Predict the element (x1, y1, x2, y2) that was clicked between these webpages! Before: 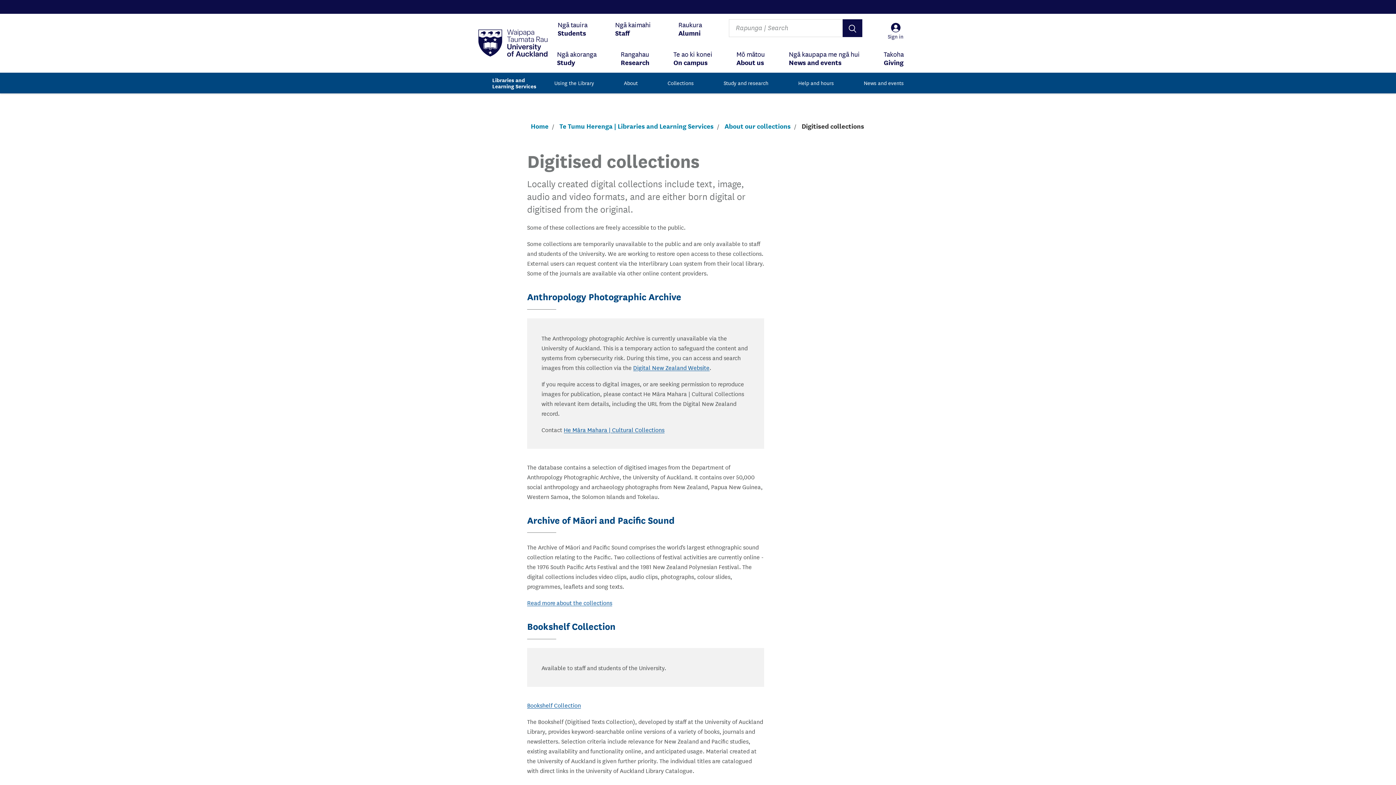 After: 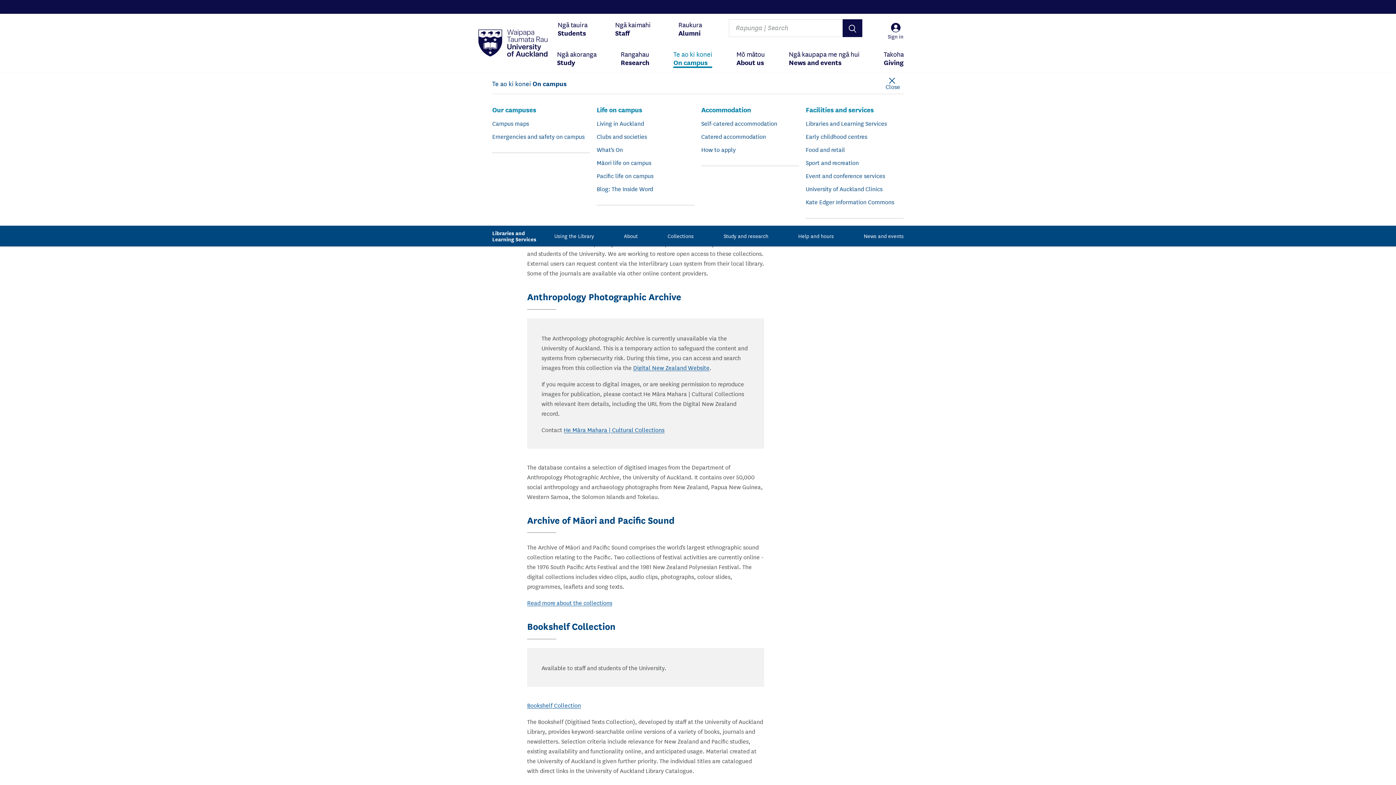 Action: bbox: (673, 43, 712, 73) label: Te ao ki konei
On campus